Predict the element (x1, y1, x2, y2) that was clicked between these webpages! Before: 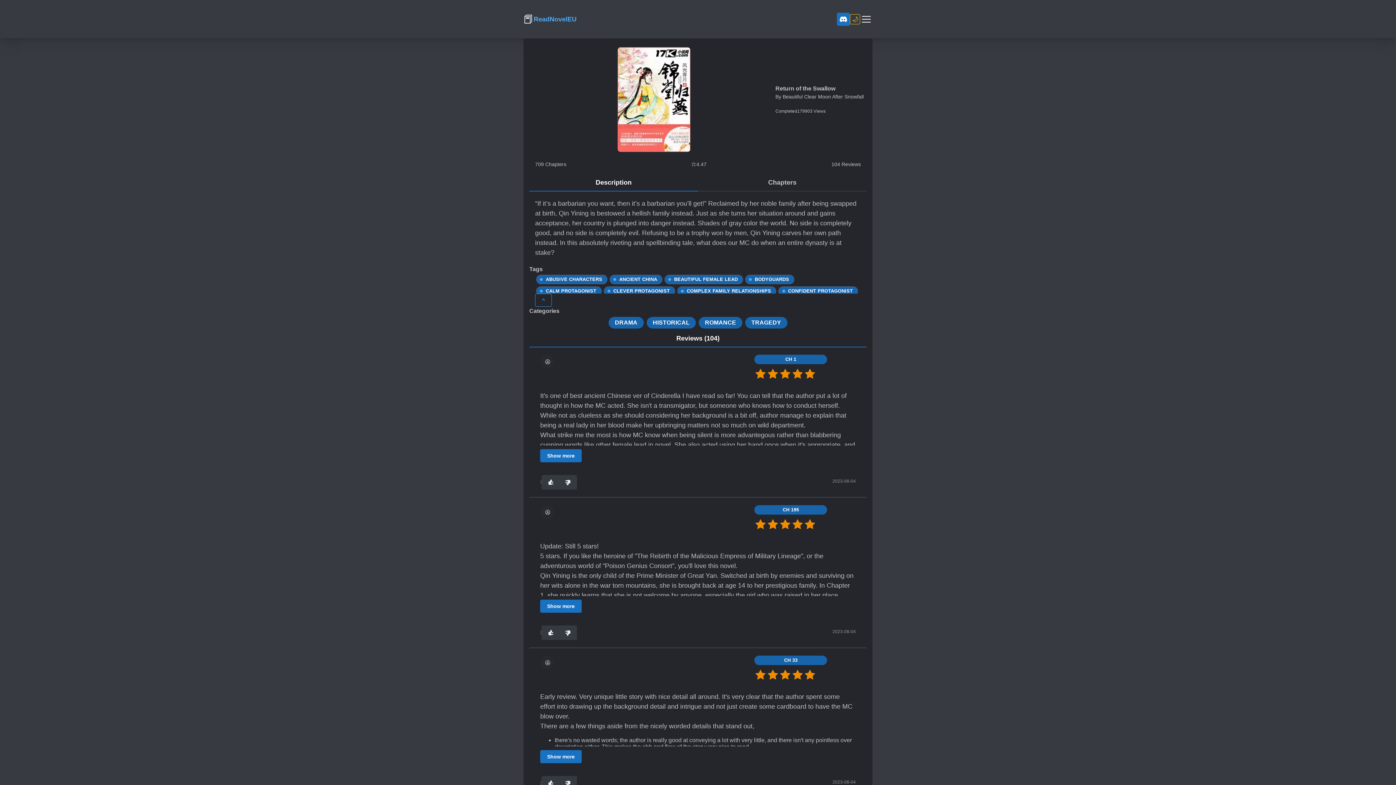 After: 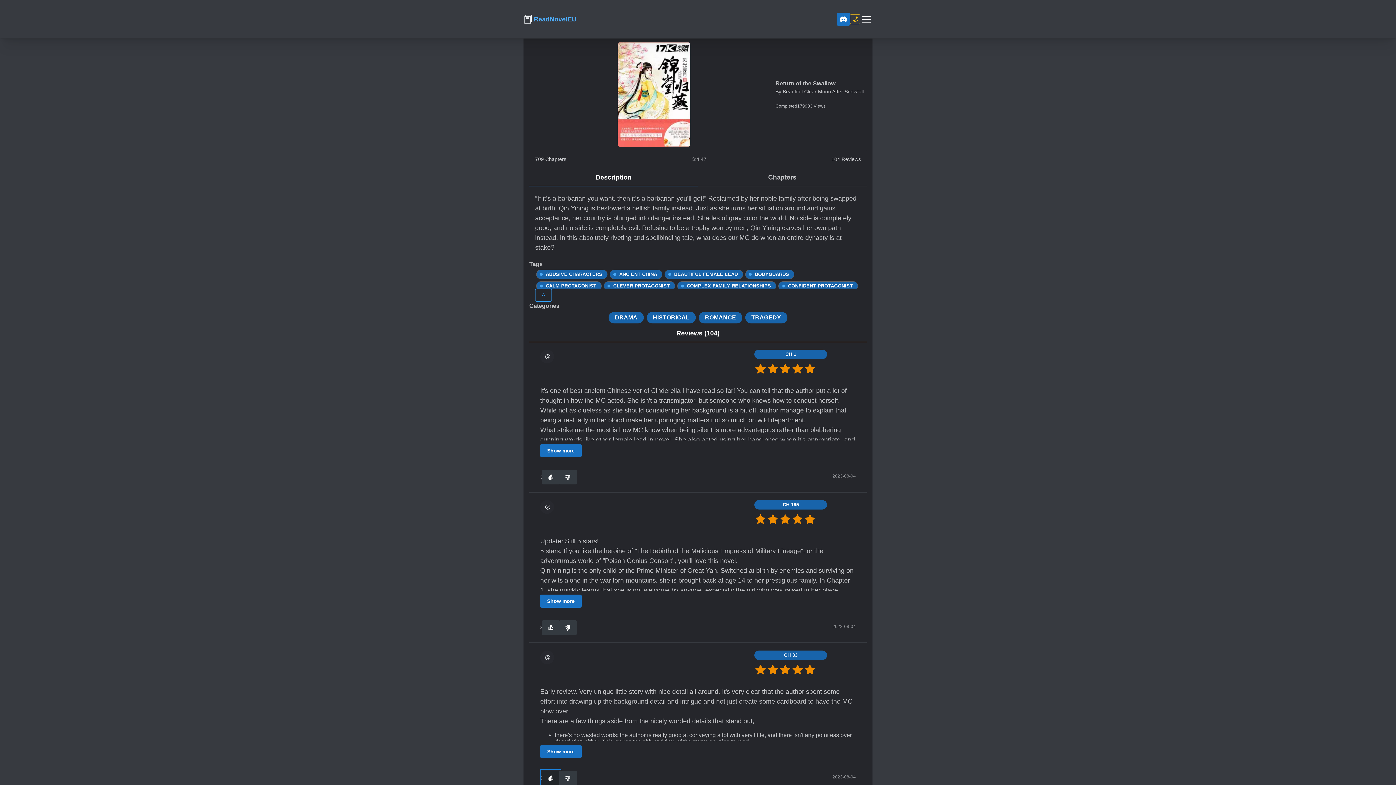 Action: bbox: (541, 776, 560, 790) label: 👍